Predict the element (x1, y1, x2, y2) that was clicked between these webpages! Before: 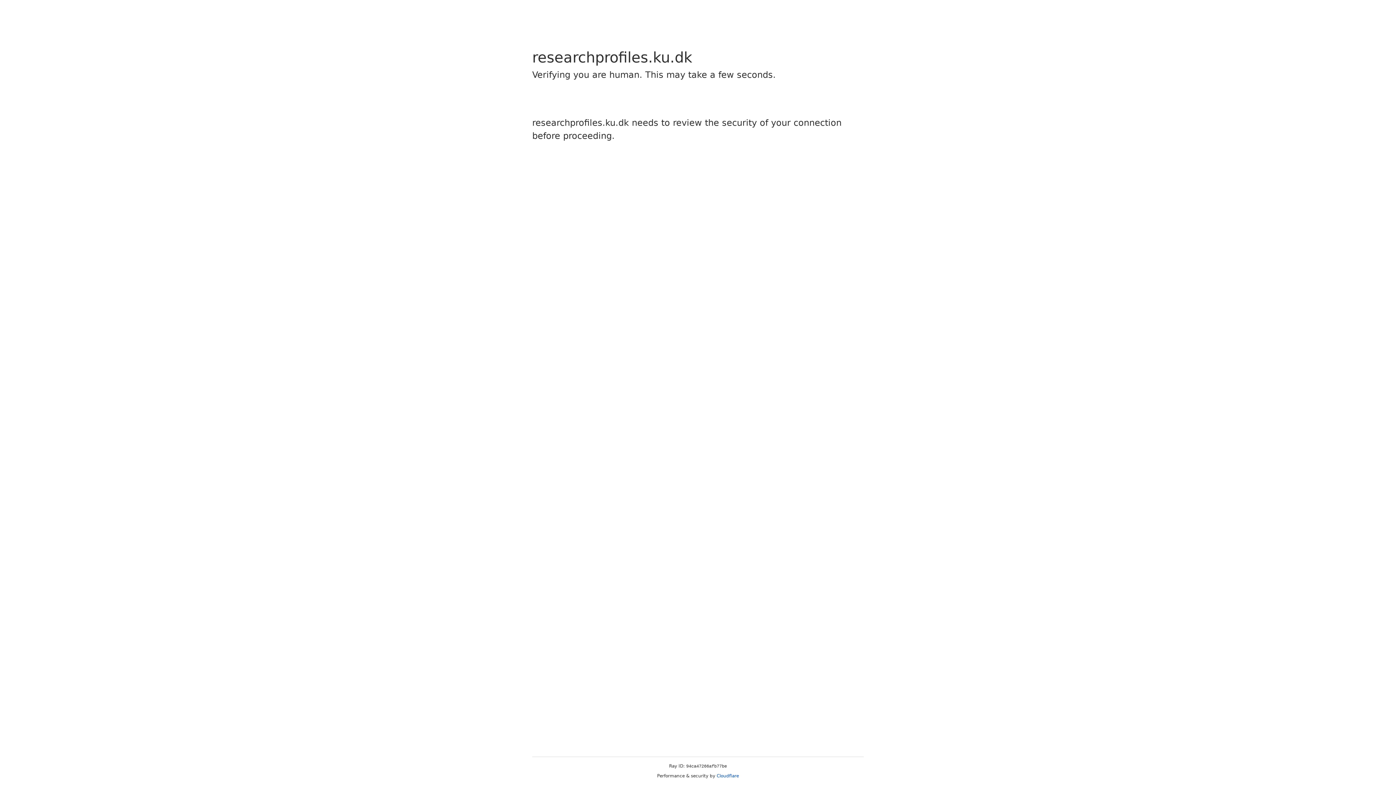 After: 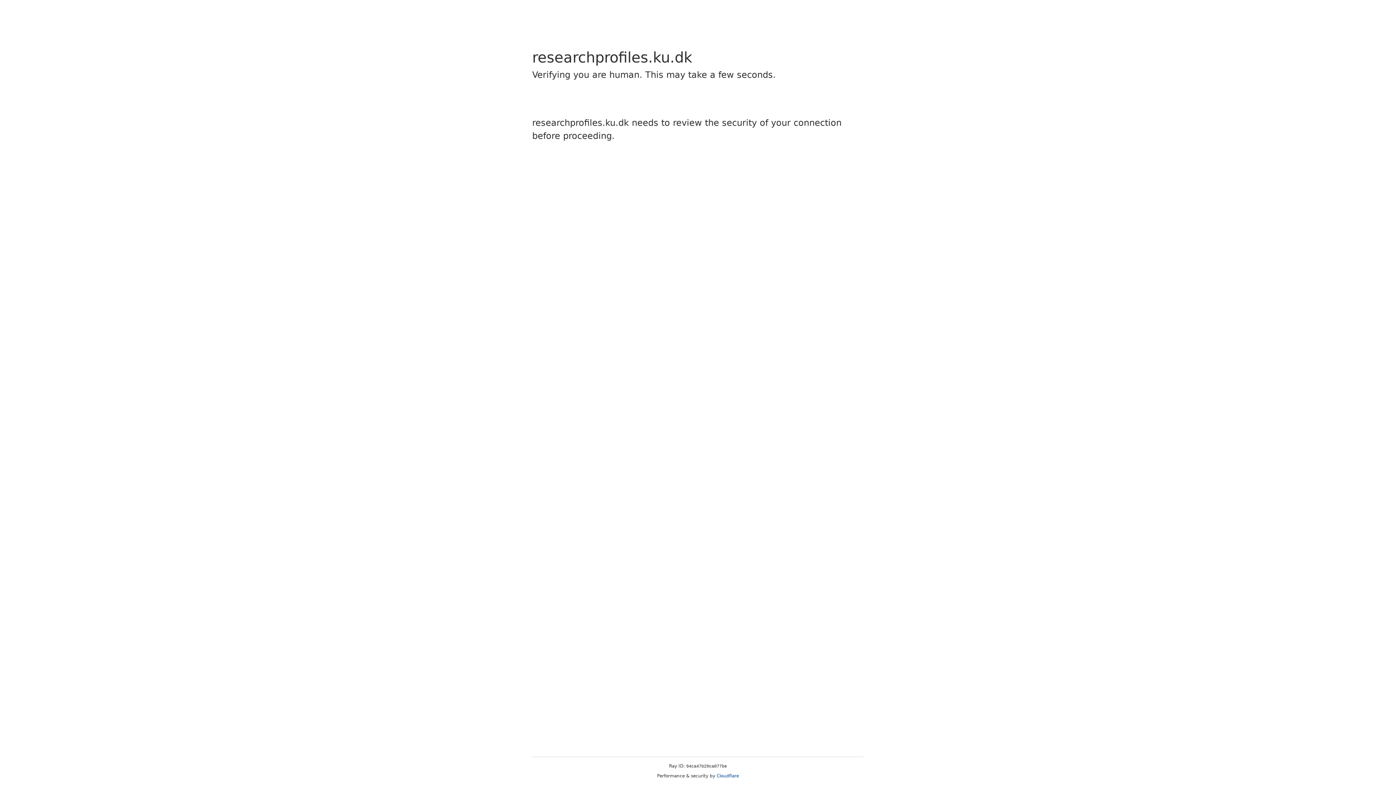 Action: bbox: (716, 773, 739, 778) label: Cloudflare